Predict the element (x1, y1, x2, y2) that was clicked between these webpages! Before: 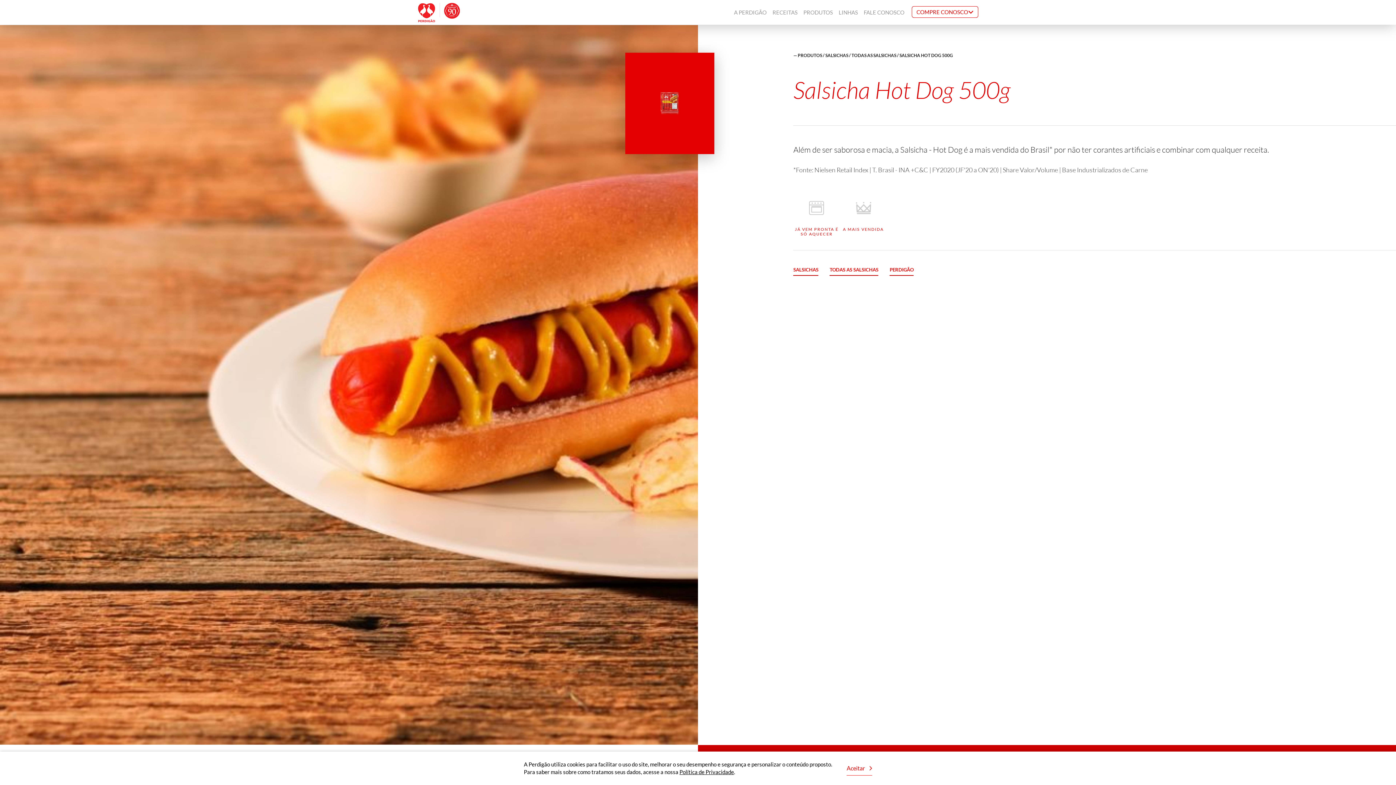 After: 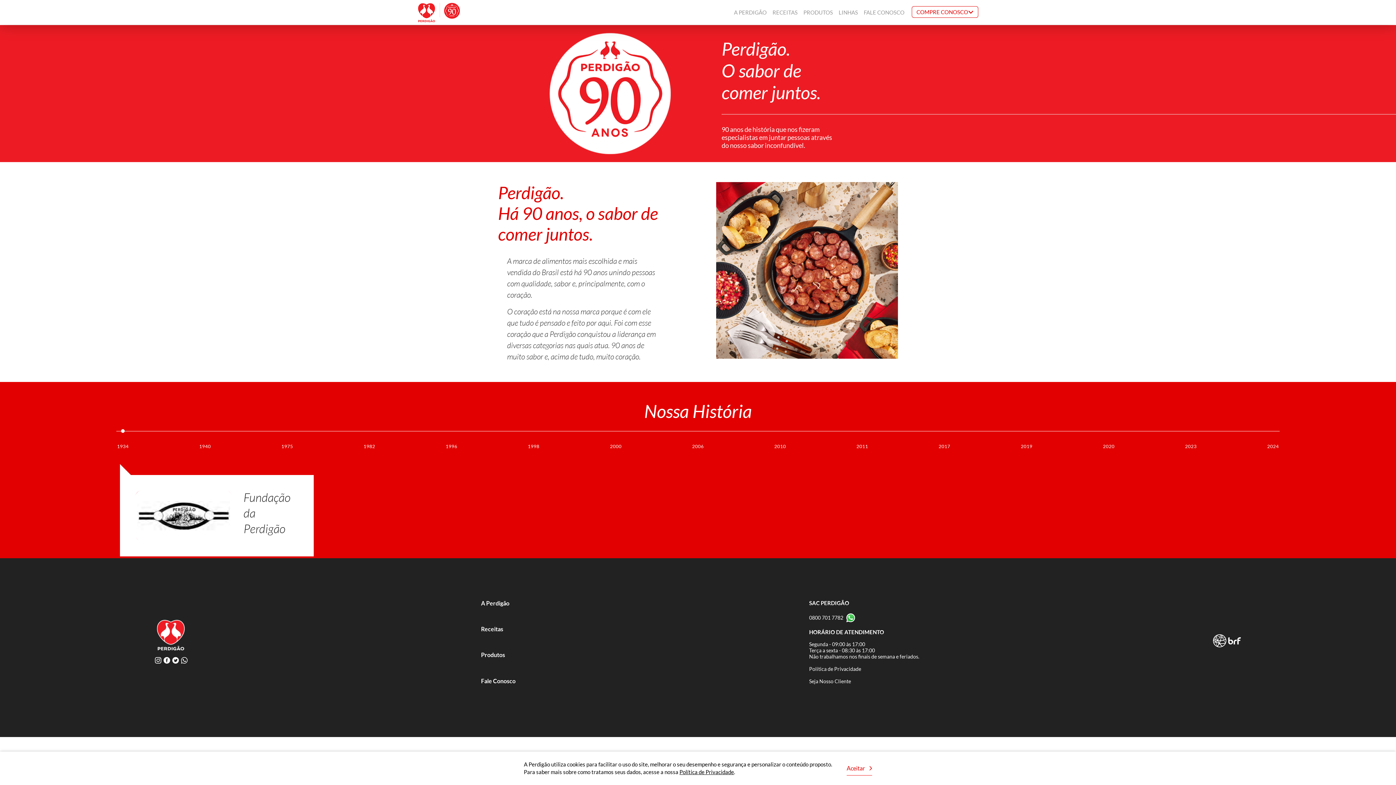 Action: bbox: (734, 5, 766, 19) label: A PERDIGÃO